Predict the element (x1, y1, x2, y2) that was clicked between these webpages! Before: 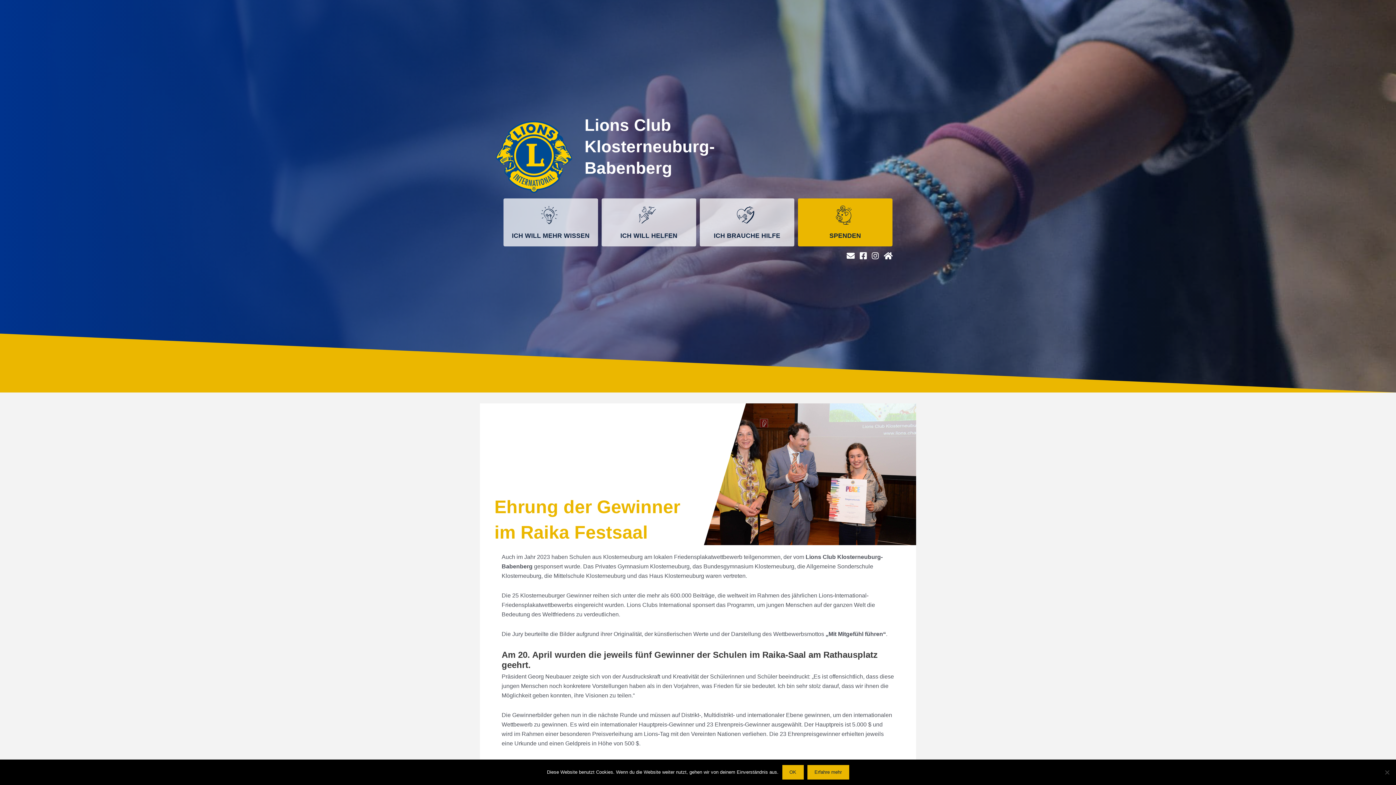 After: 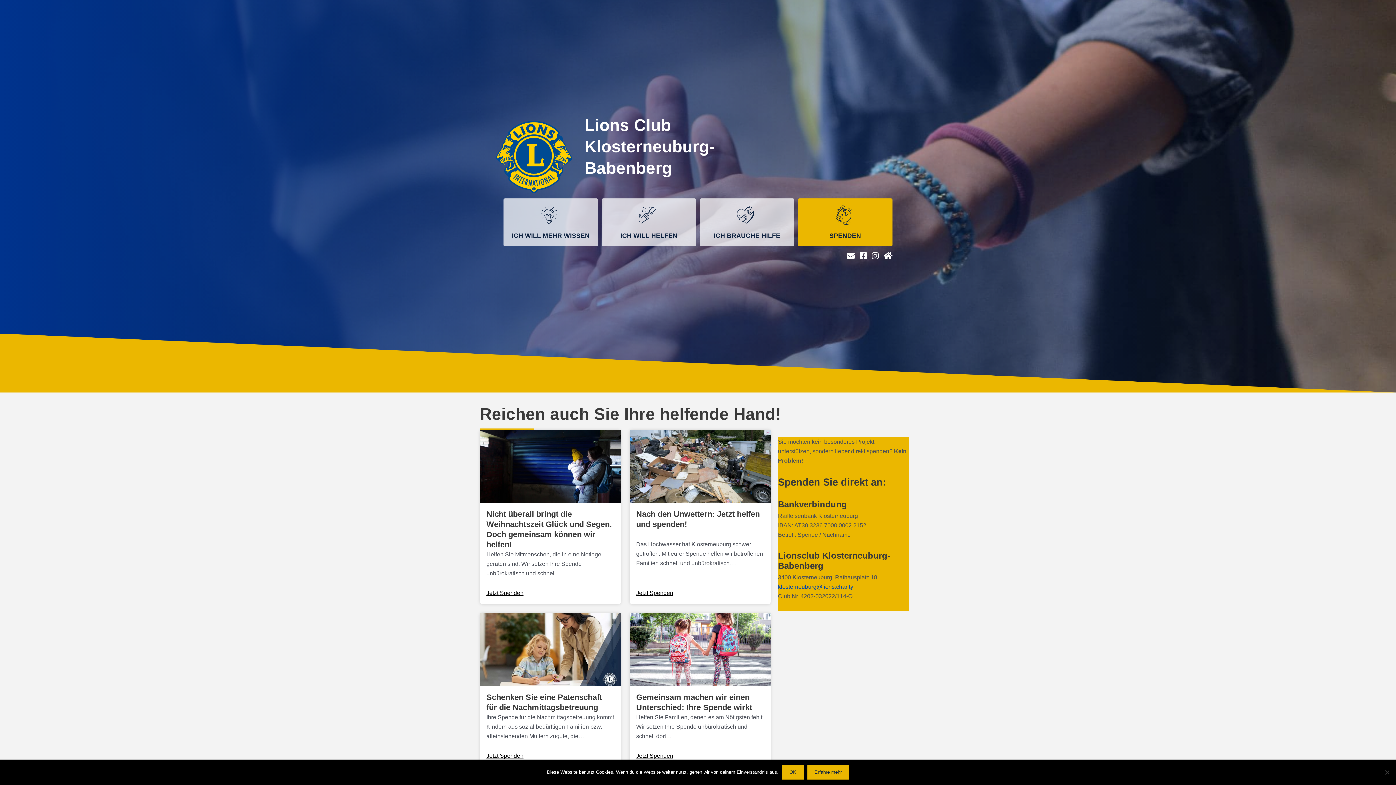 Action: label: SPENDEN bbox: (798, 198, 892, 246)